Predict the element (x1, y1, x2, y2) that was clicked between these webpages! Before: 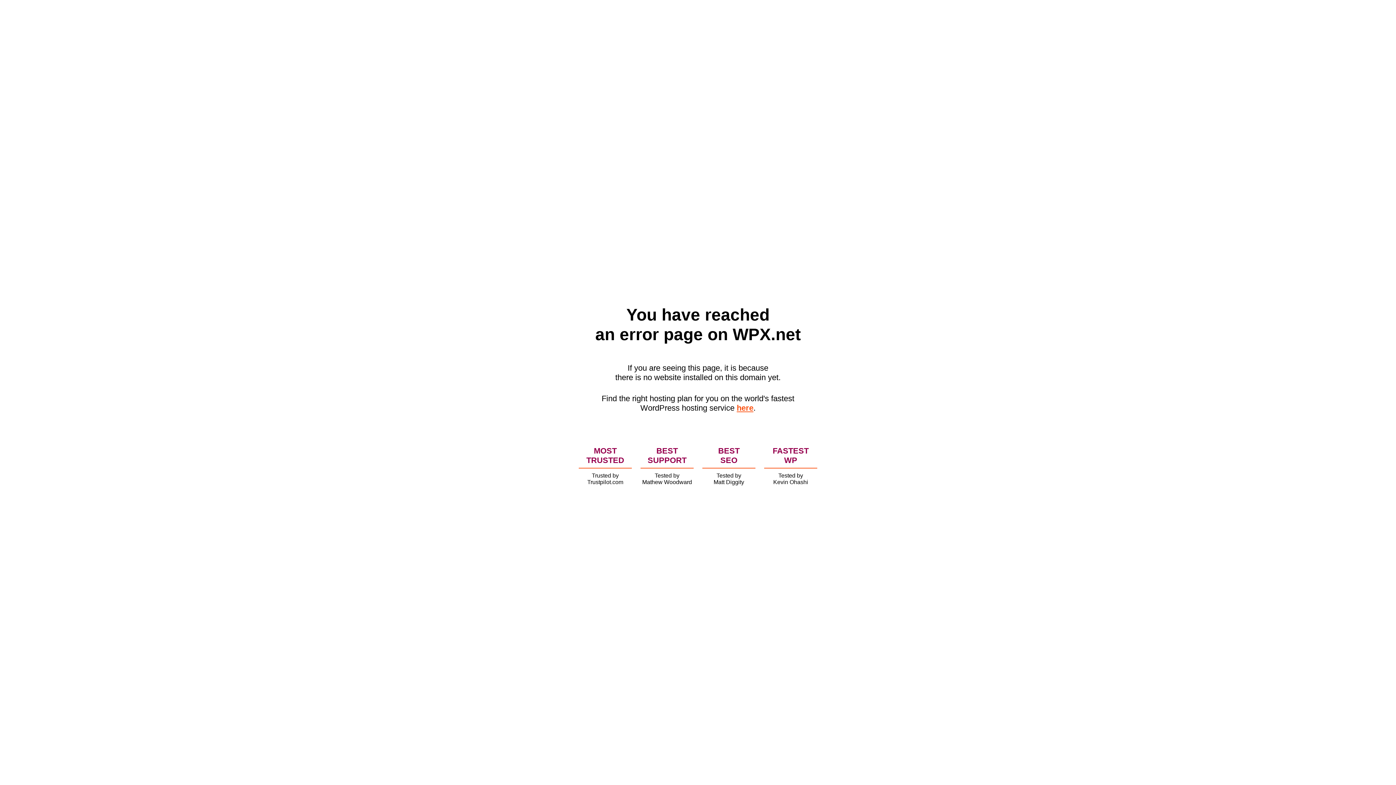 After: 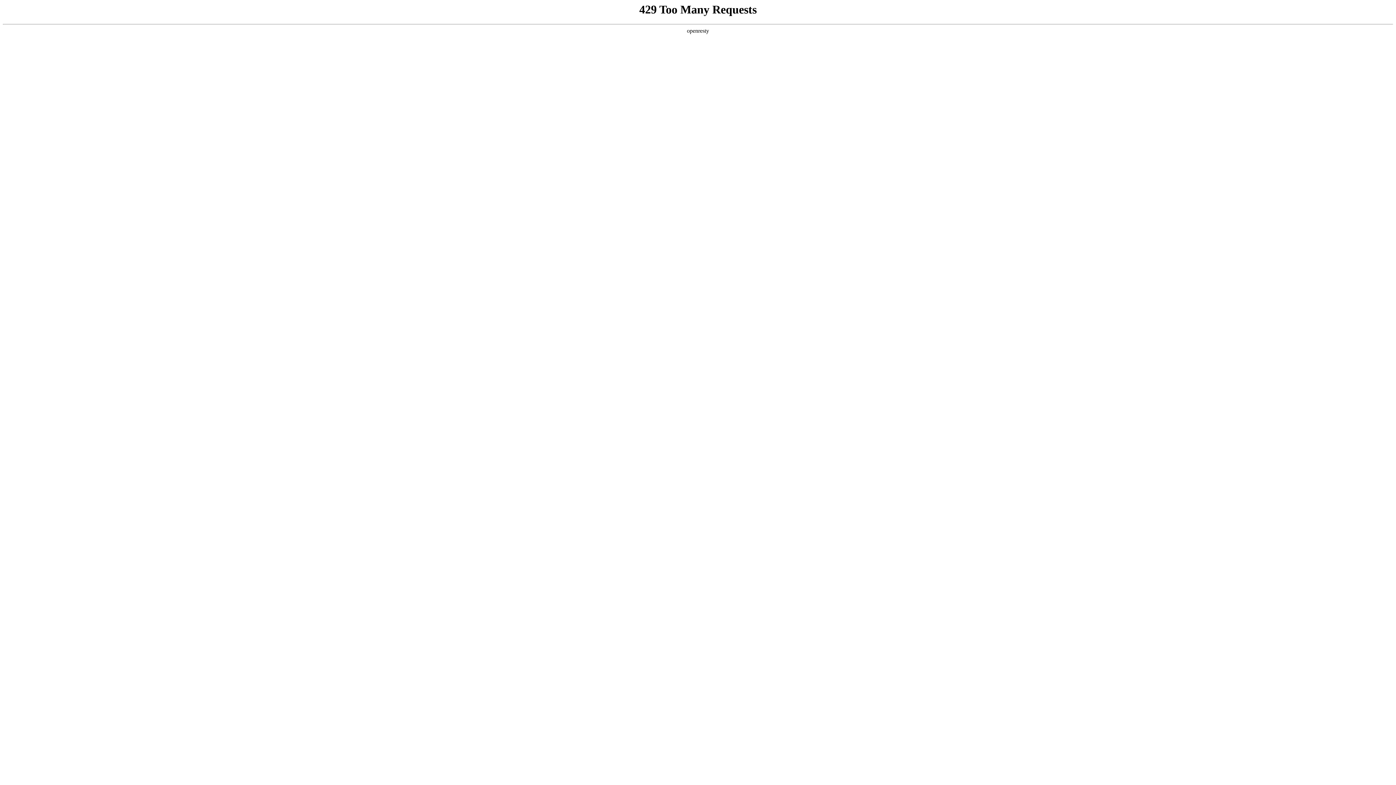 Action: label: here bbox: (736, 403, 753, 412)